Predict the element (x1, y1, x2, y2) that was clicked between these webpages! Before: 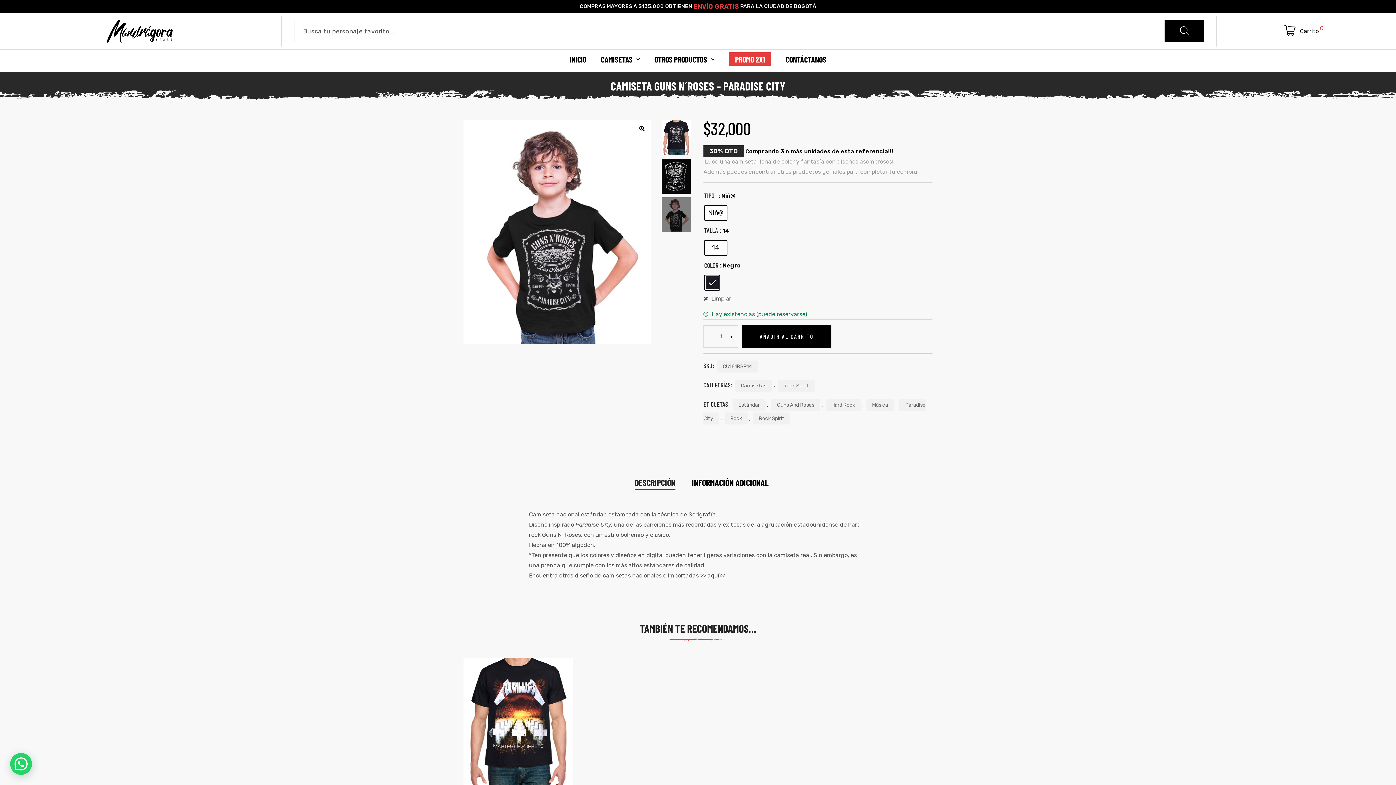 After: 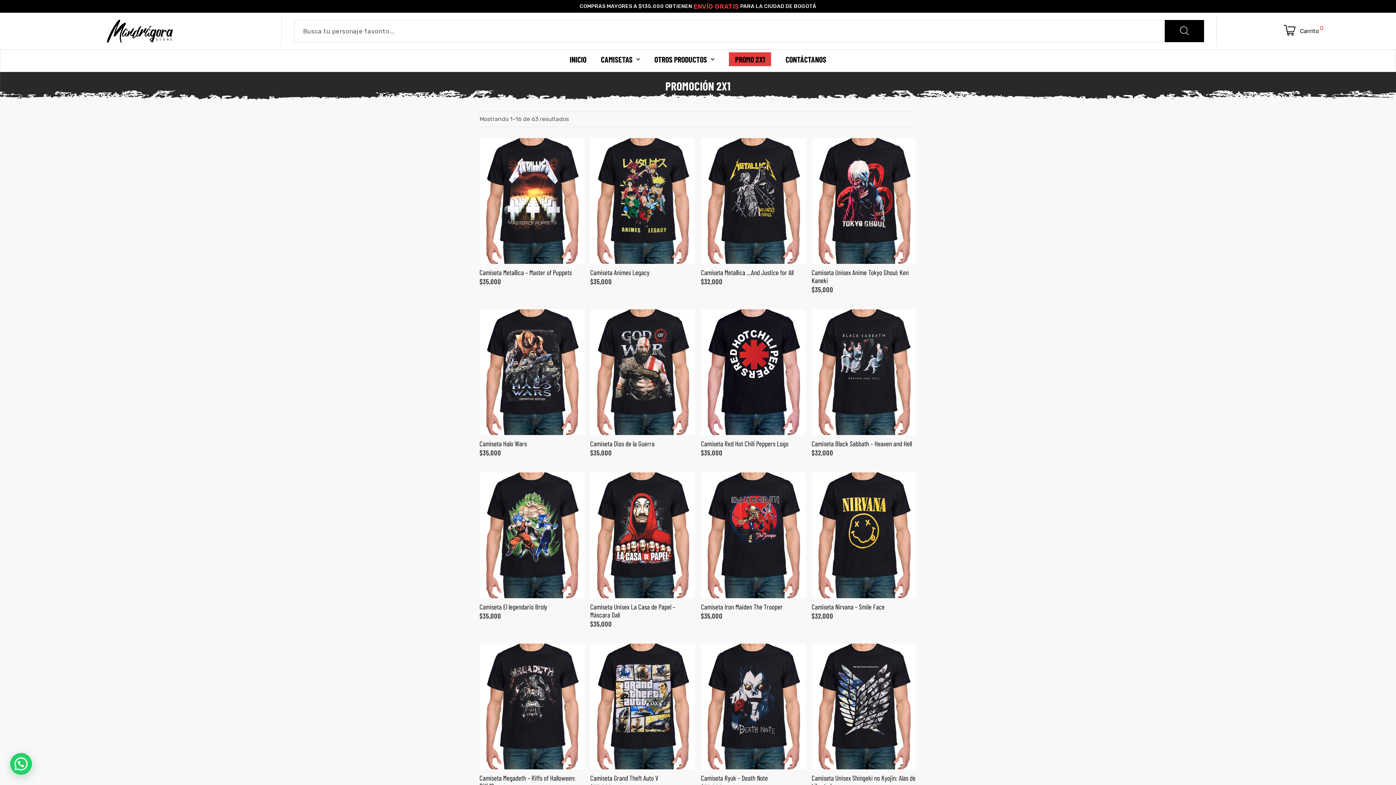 Action: bbox: (735, 55, 765, 62) label: PROMO 2X1